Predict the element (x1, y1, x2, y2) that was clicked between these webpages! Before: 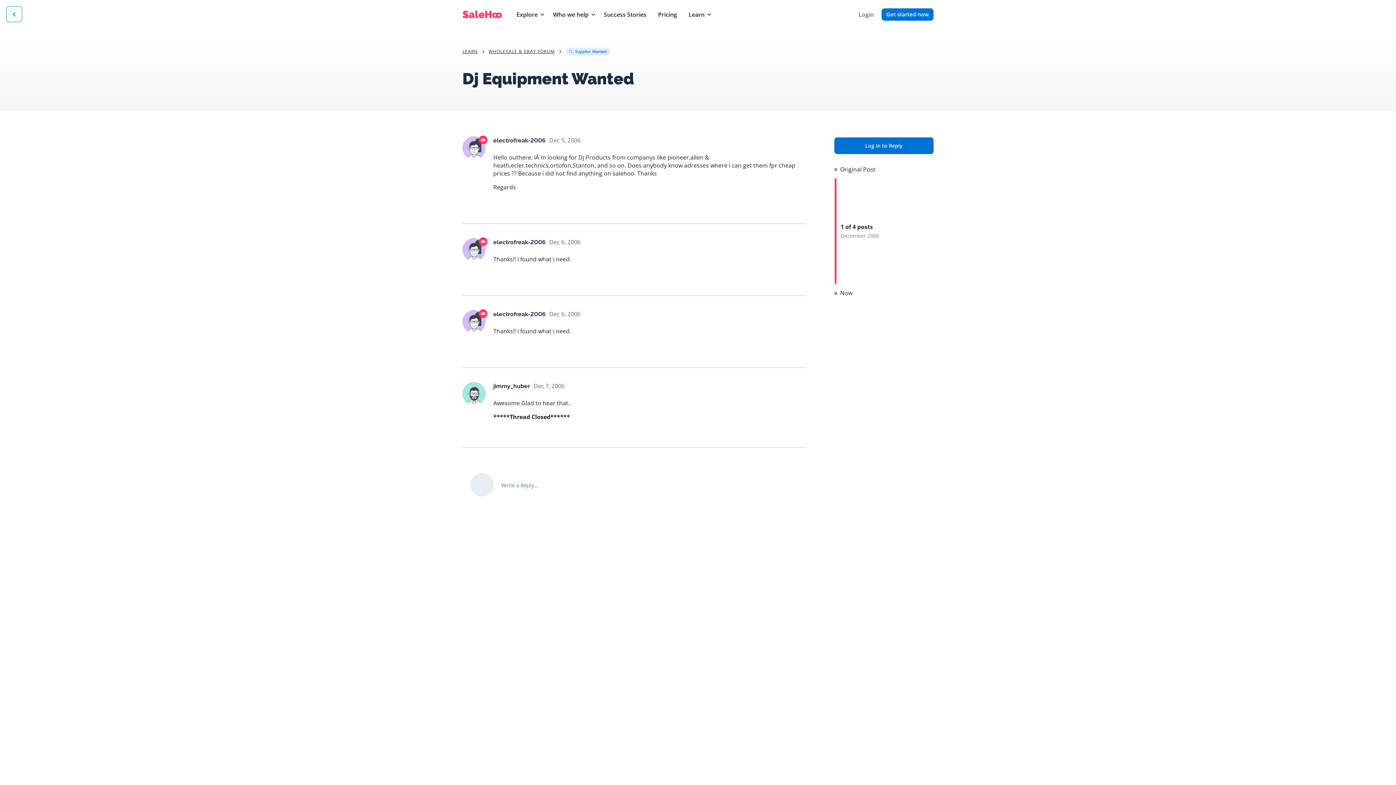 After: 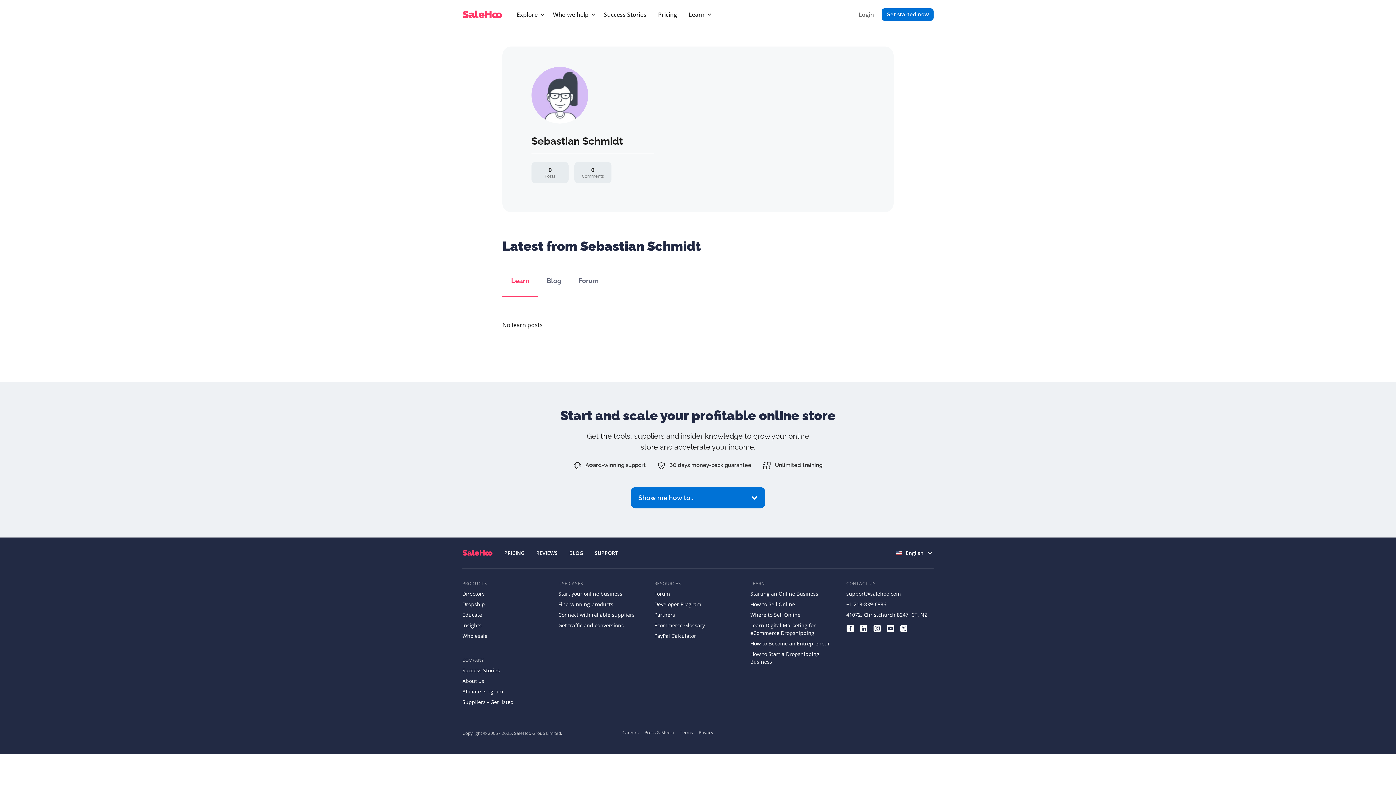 Action: label: electrofreak-2006 bbox: (493, 238, 545, 245)